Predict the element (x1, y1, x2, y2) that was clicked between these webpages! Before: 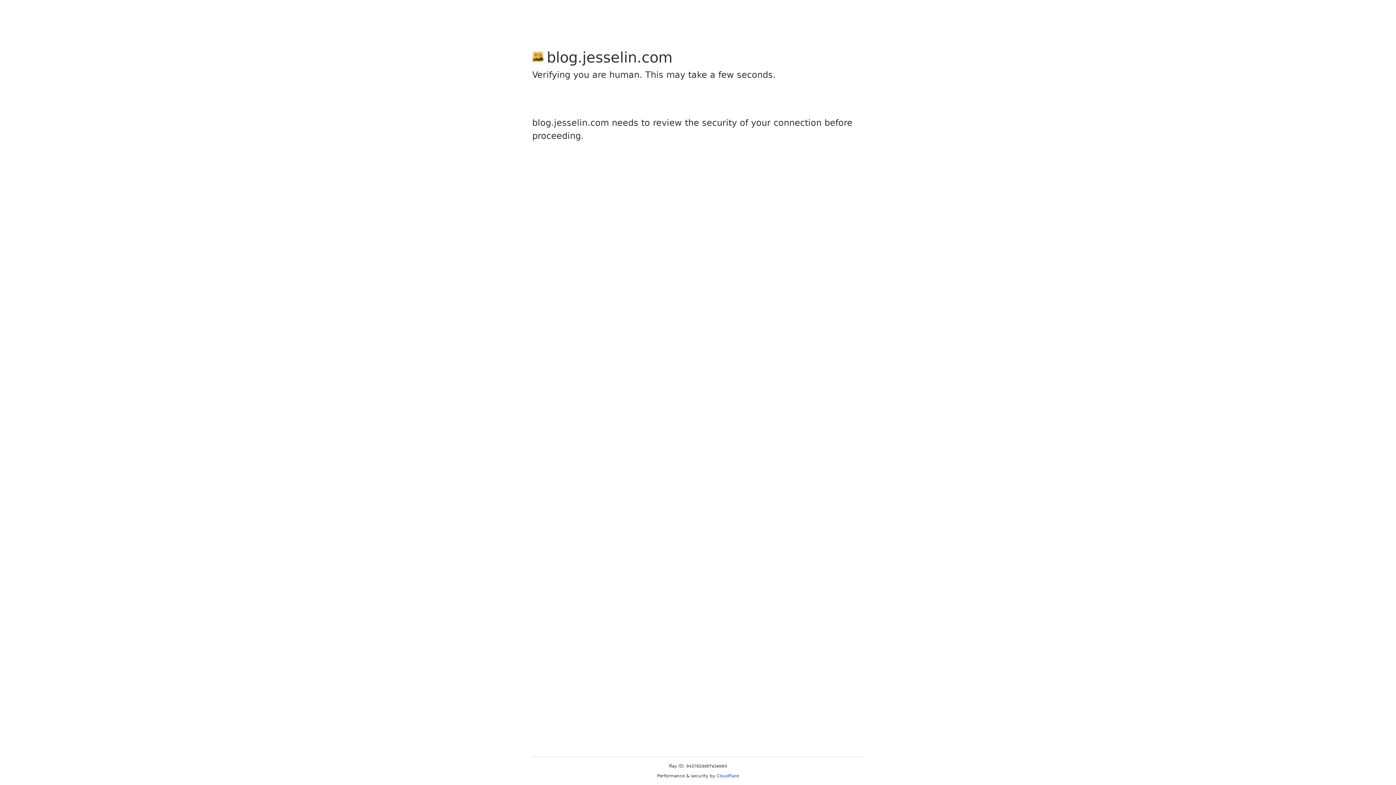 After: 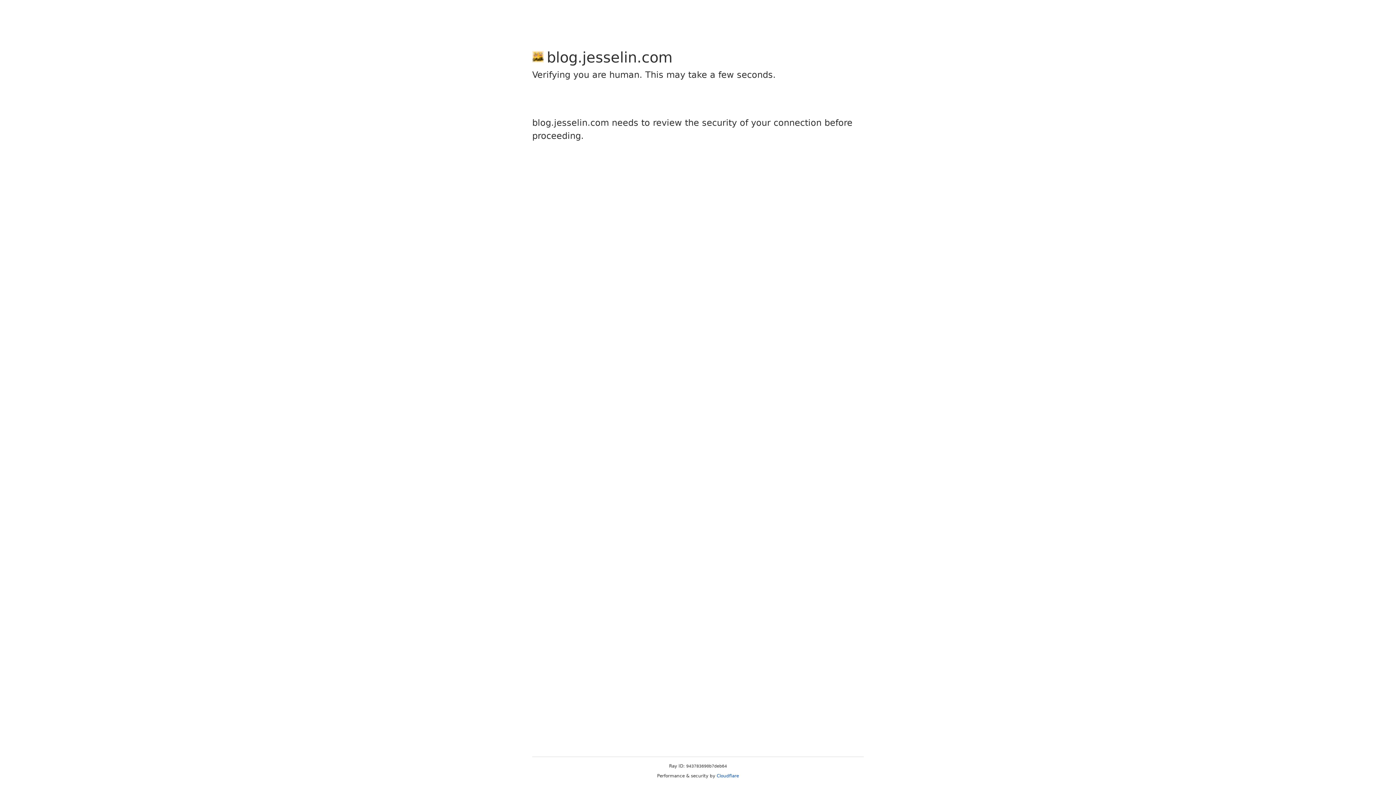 Action: label: Cloudflare bbox: (716, 773, 739, 778)